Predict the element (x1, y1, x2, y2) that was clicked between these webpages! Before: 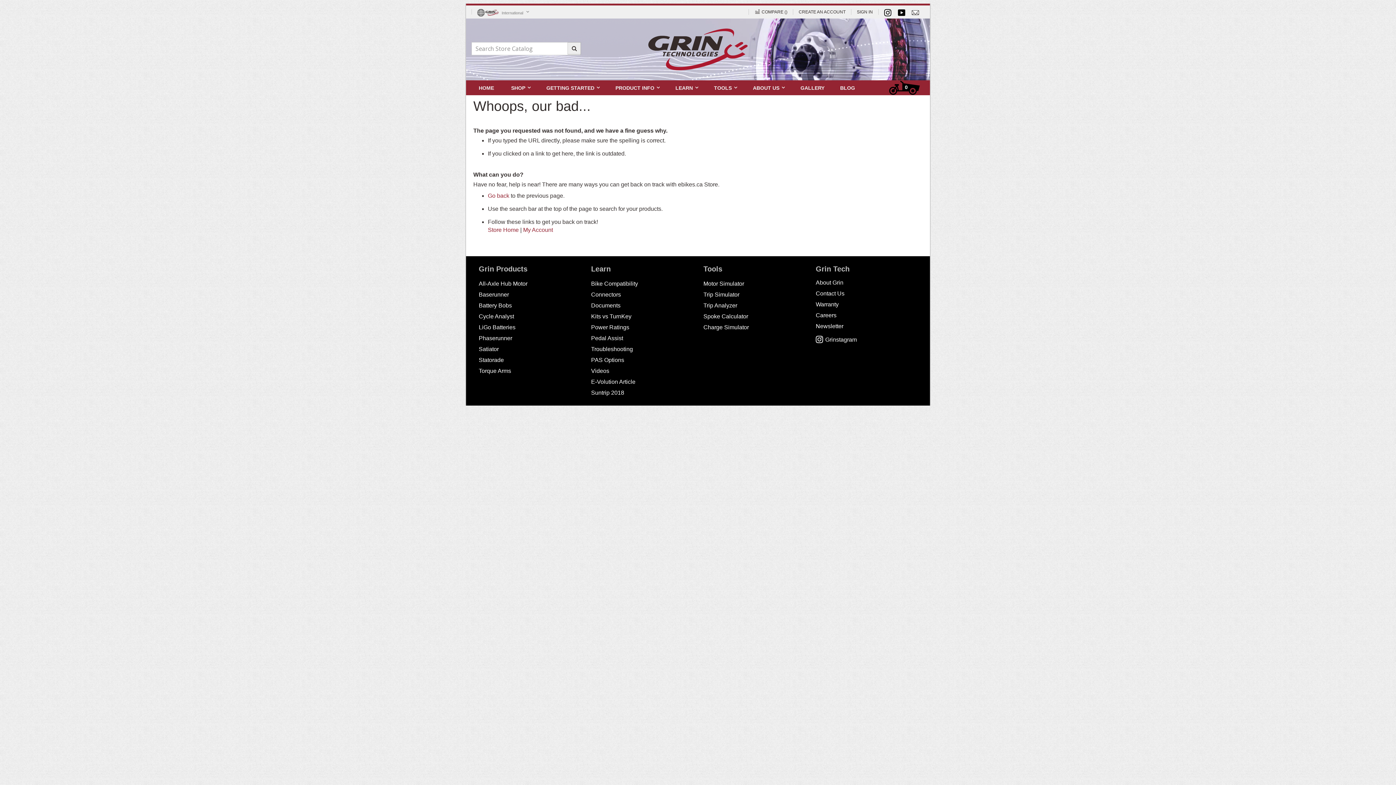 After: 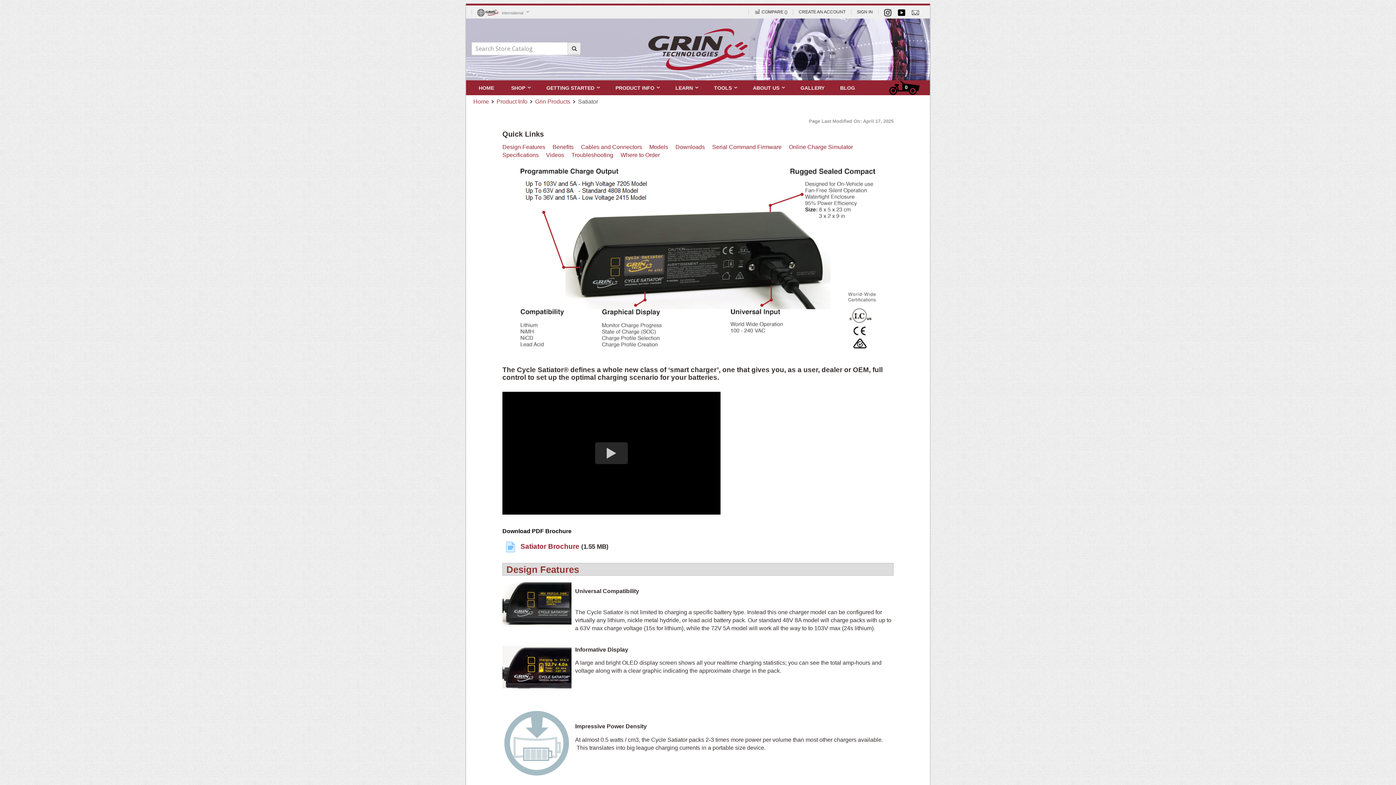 Action: label: Satiator bbox: (478, 346, 498, 352)